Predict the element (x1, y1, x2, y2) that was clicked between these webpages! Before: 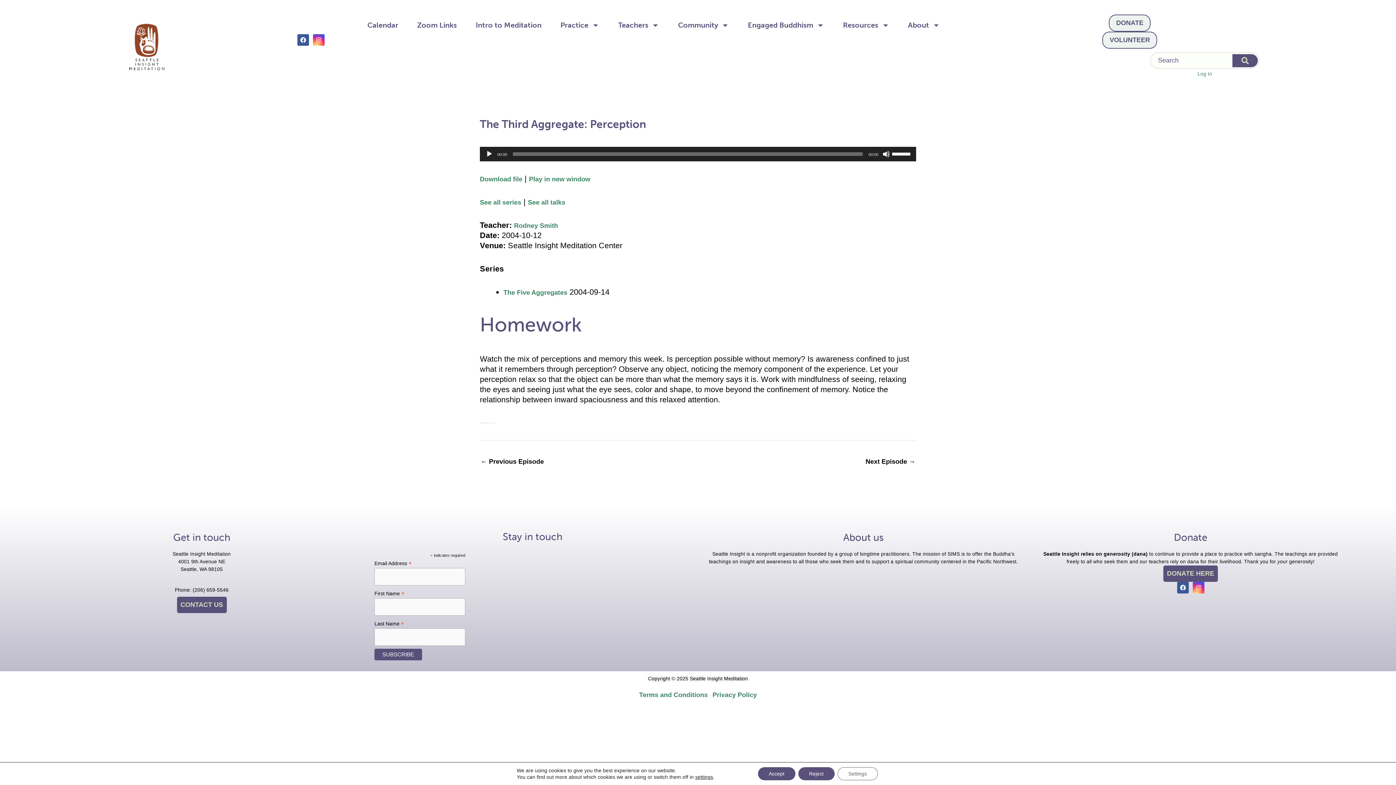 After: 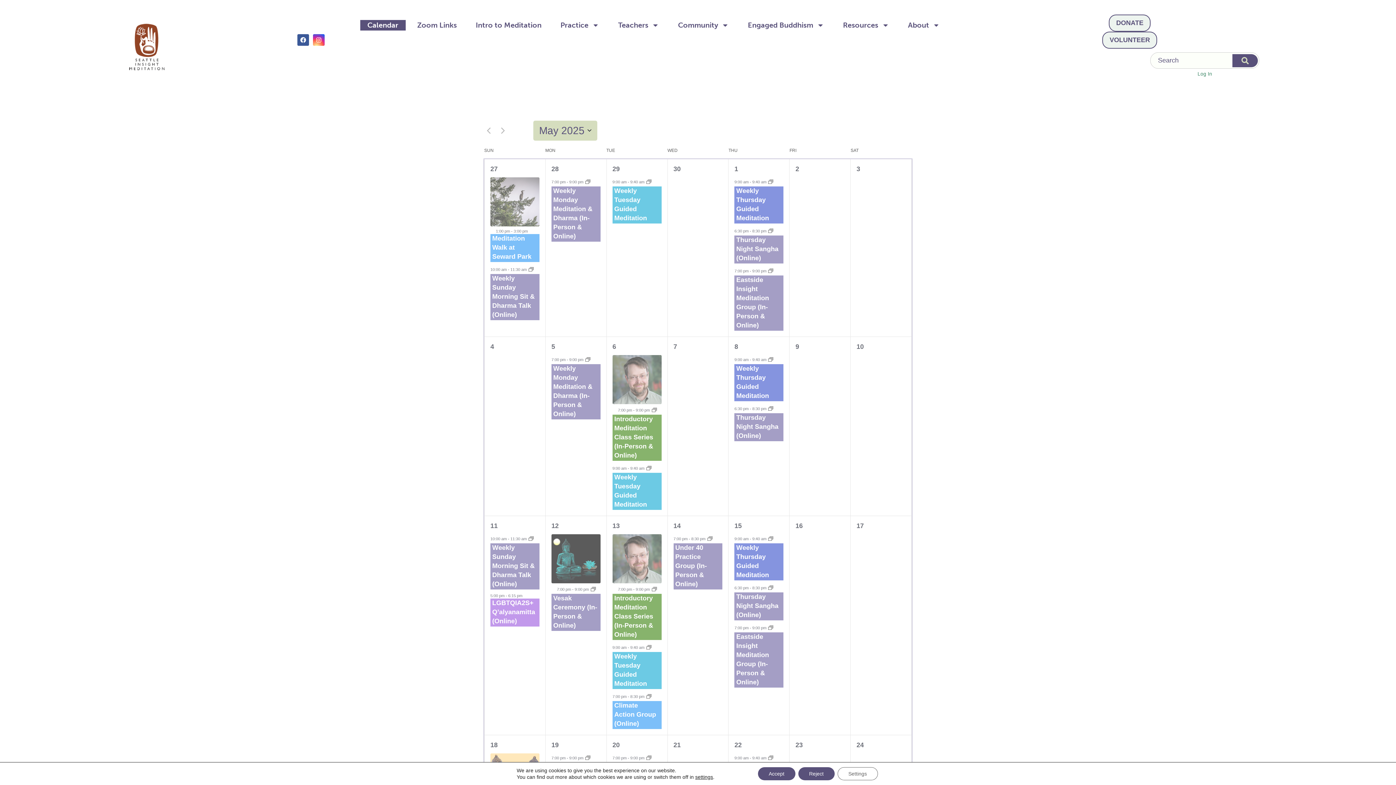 Action: bbox: (360, 20, 405, 30) label: Calendar